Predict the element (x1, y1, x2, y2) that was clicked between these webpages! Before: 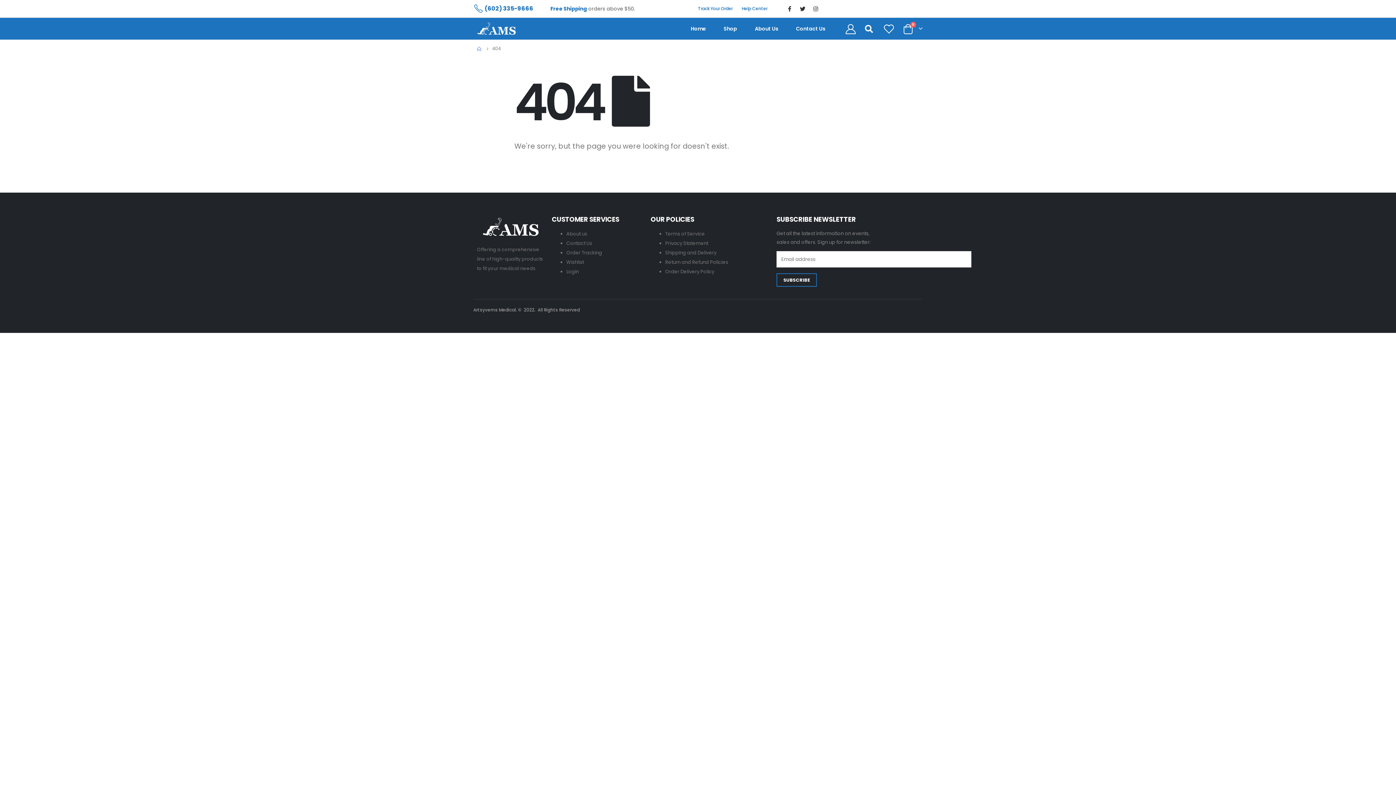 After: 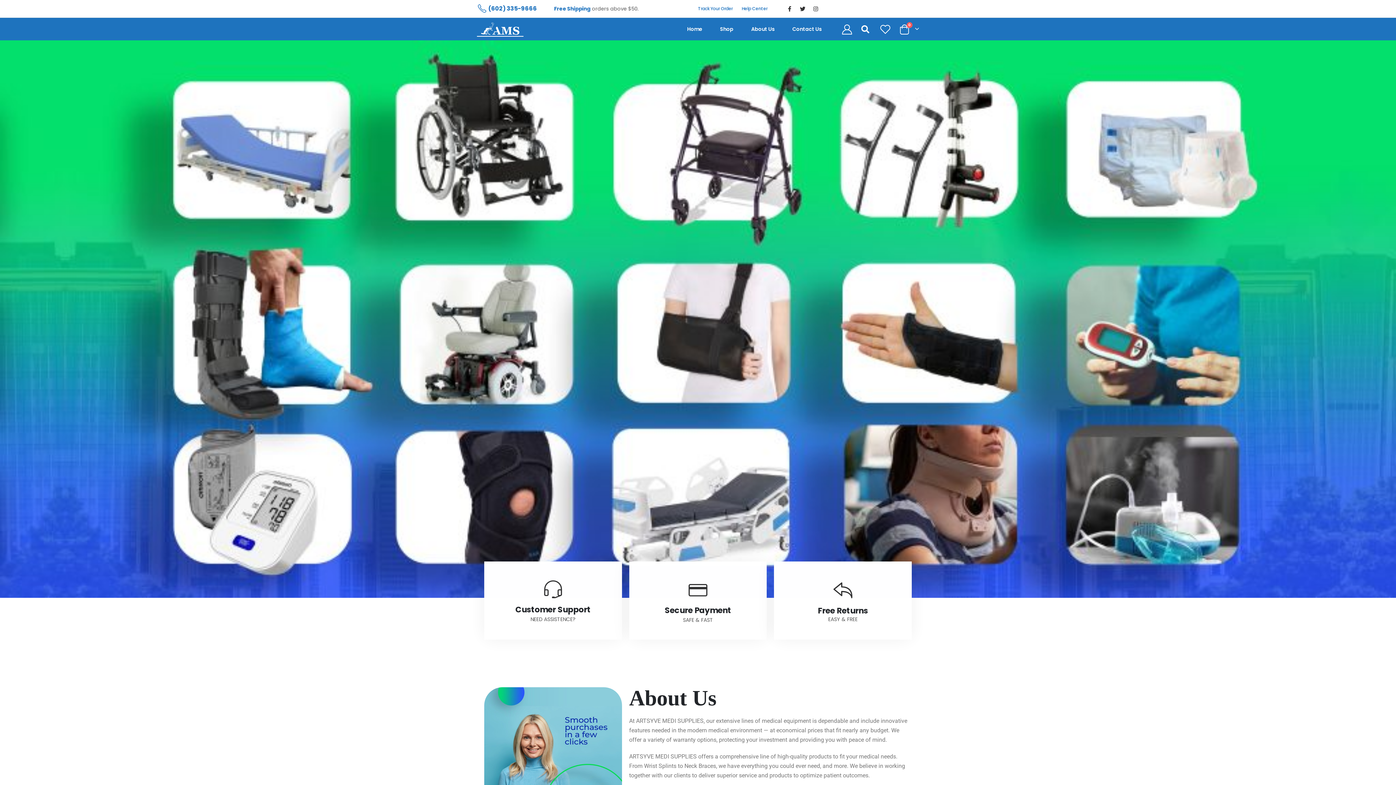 Action: bbox: (682, 21, 714, 36) label: Home